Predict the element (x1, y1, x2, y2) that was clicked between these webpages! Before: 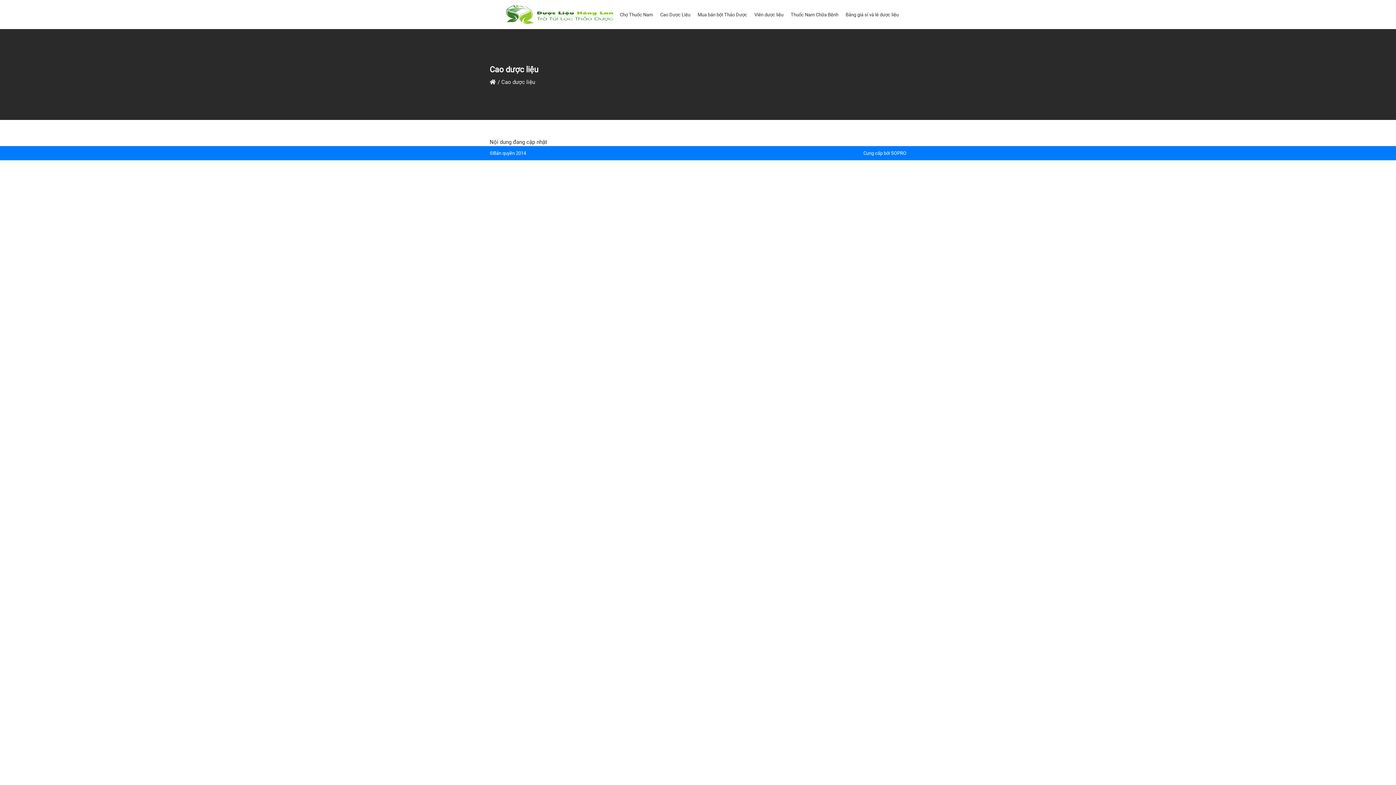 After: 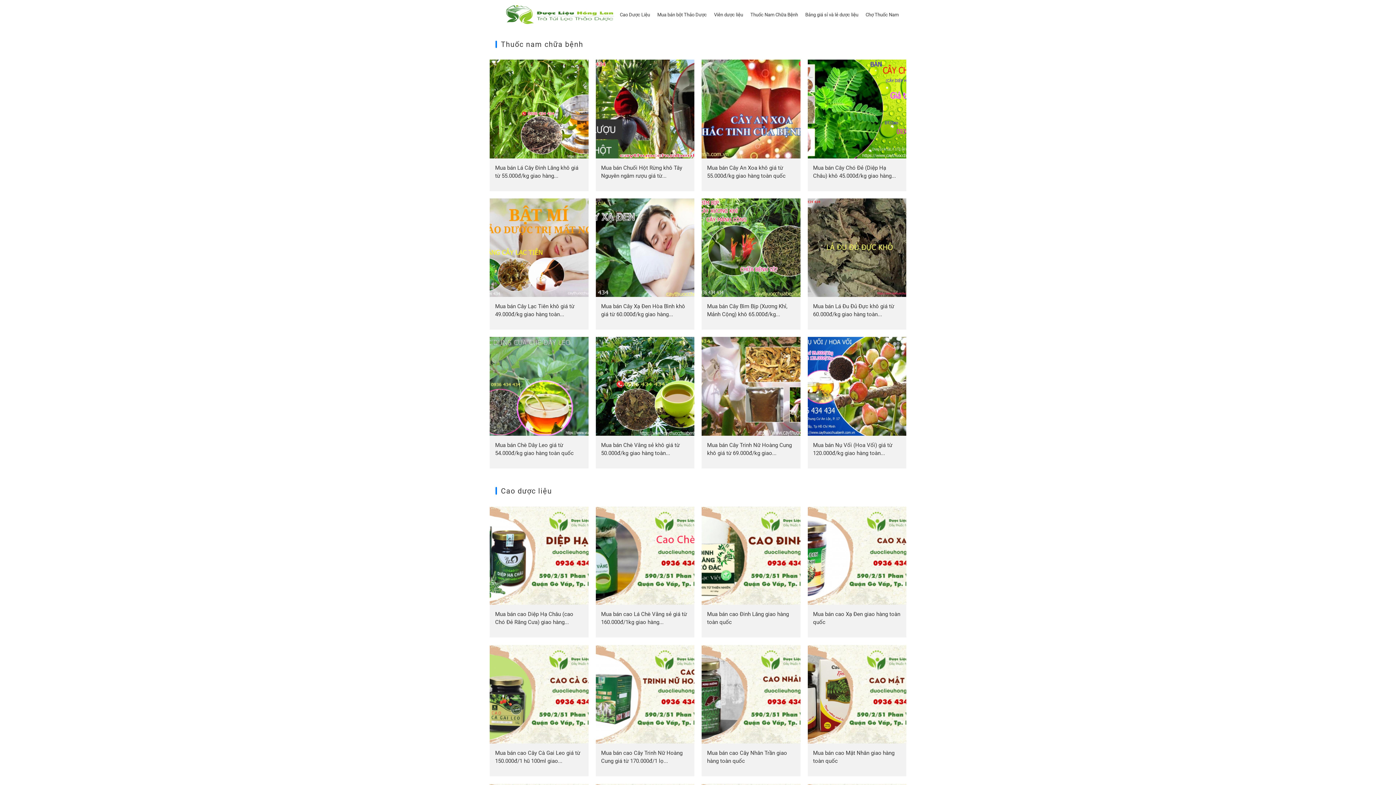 Action: bbox: (489, 78, 496, 85)